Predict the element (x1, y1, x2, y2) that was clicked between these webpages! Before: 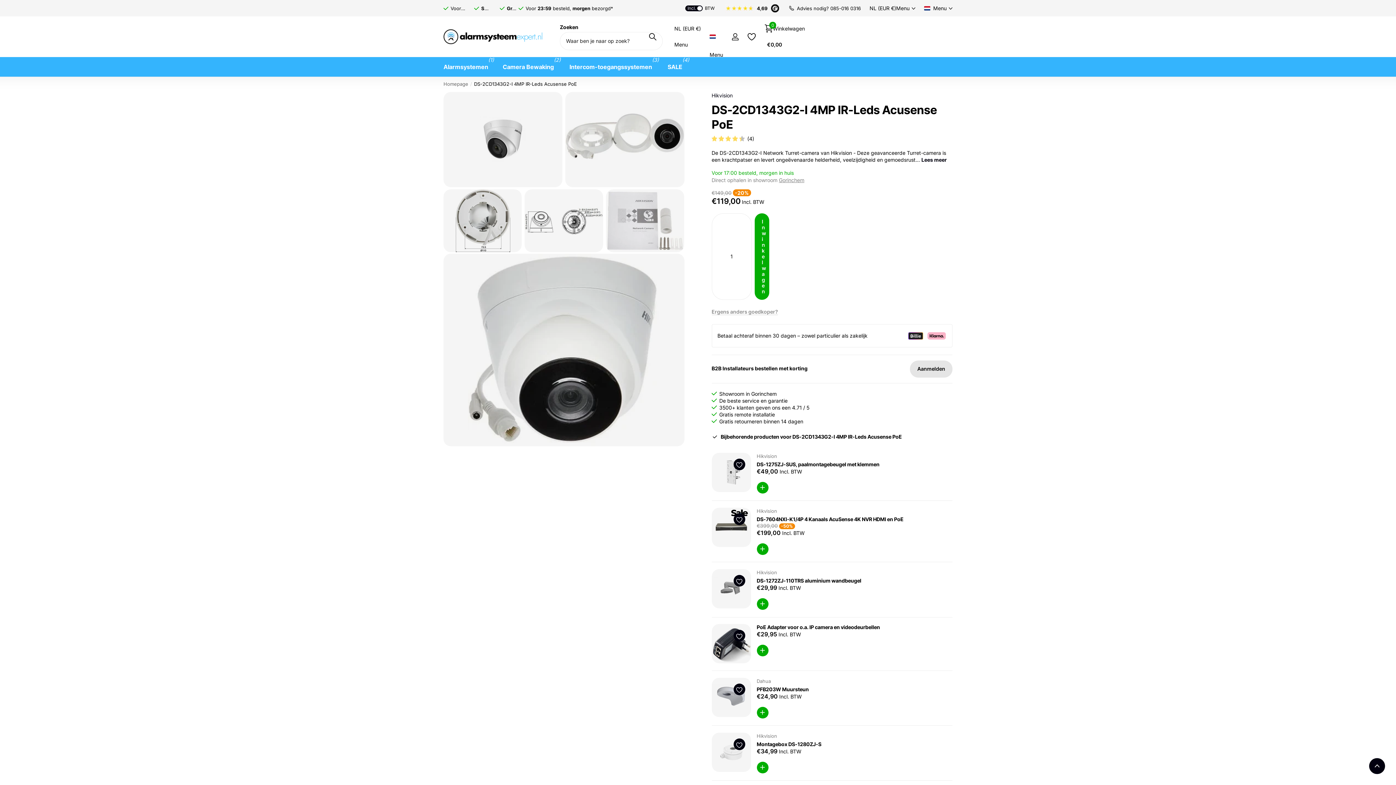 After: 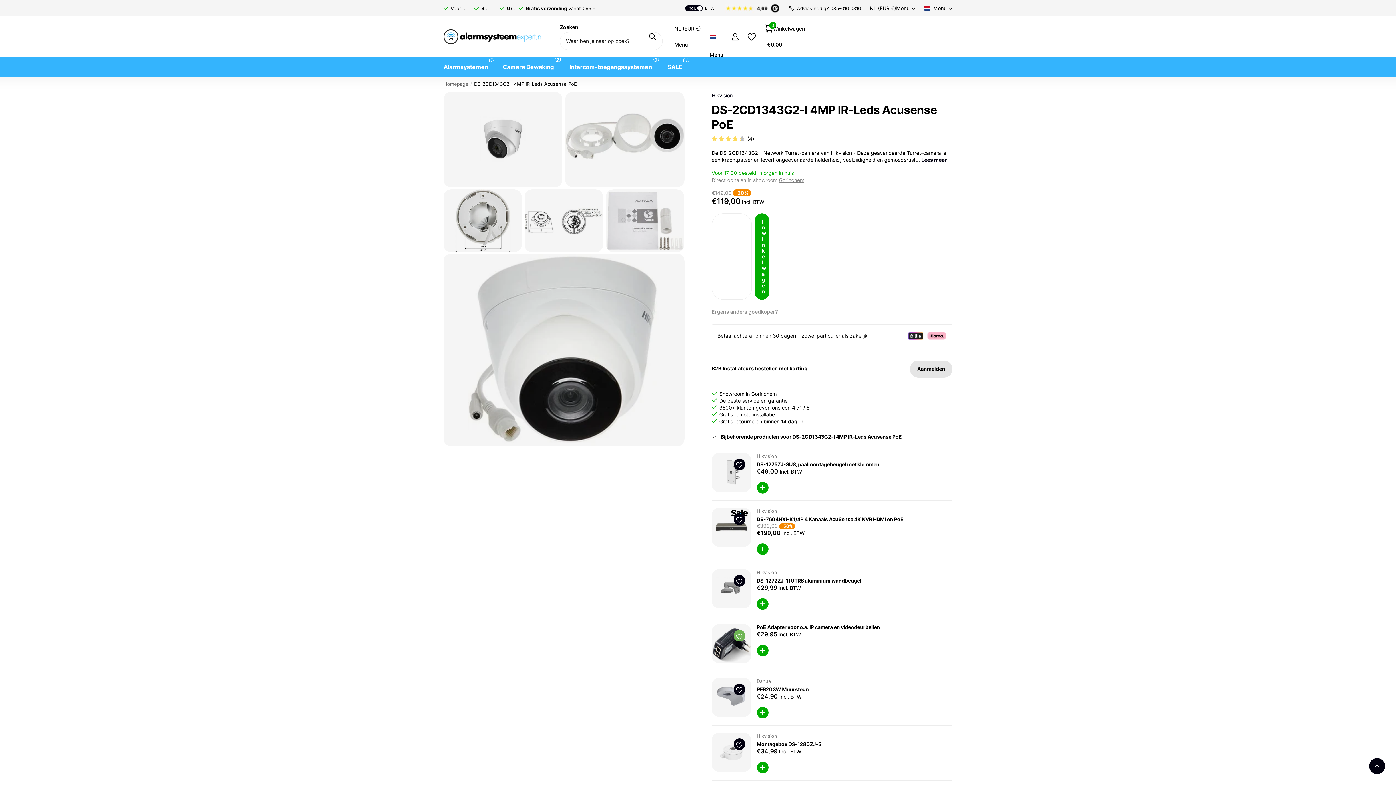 Action: bbox: (733, 630, 745, 641)